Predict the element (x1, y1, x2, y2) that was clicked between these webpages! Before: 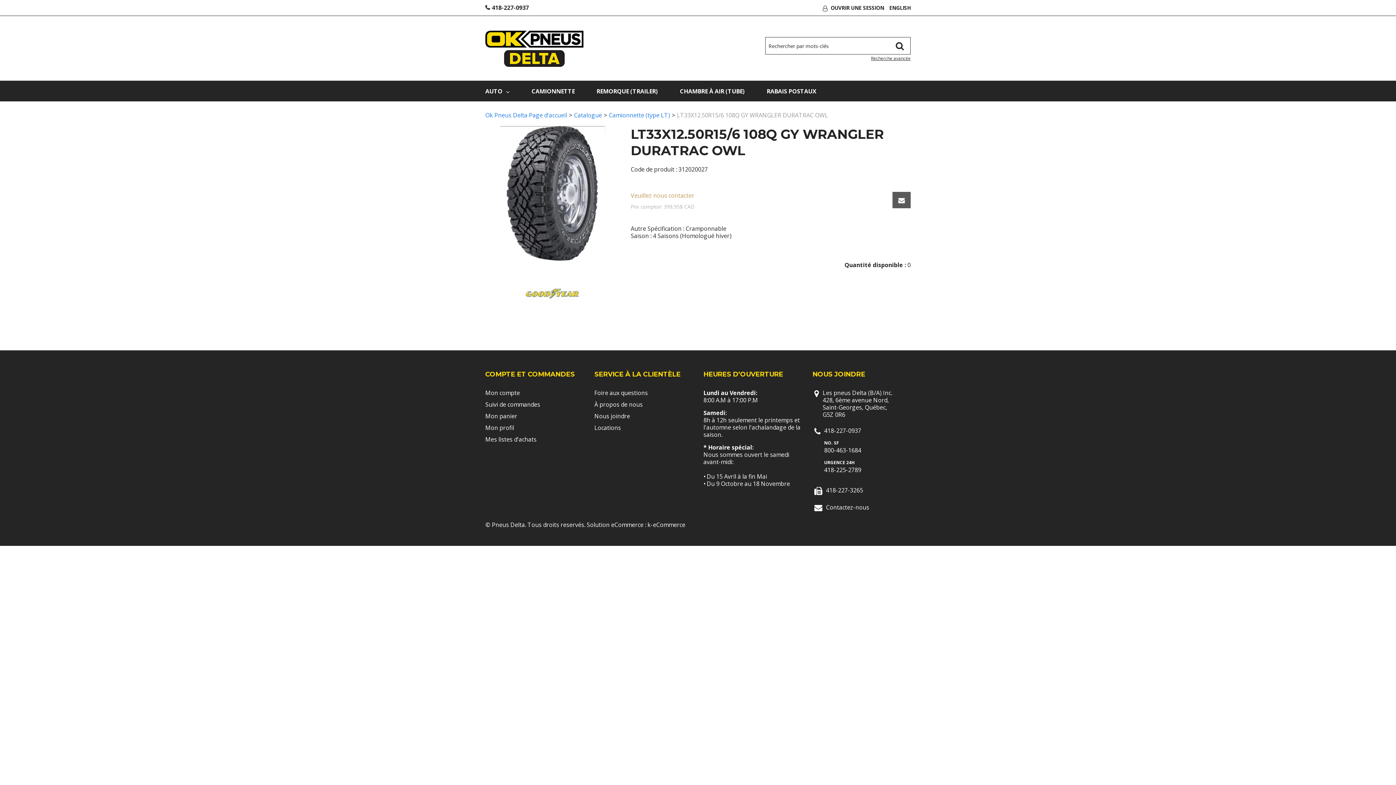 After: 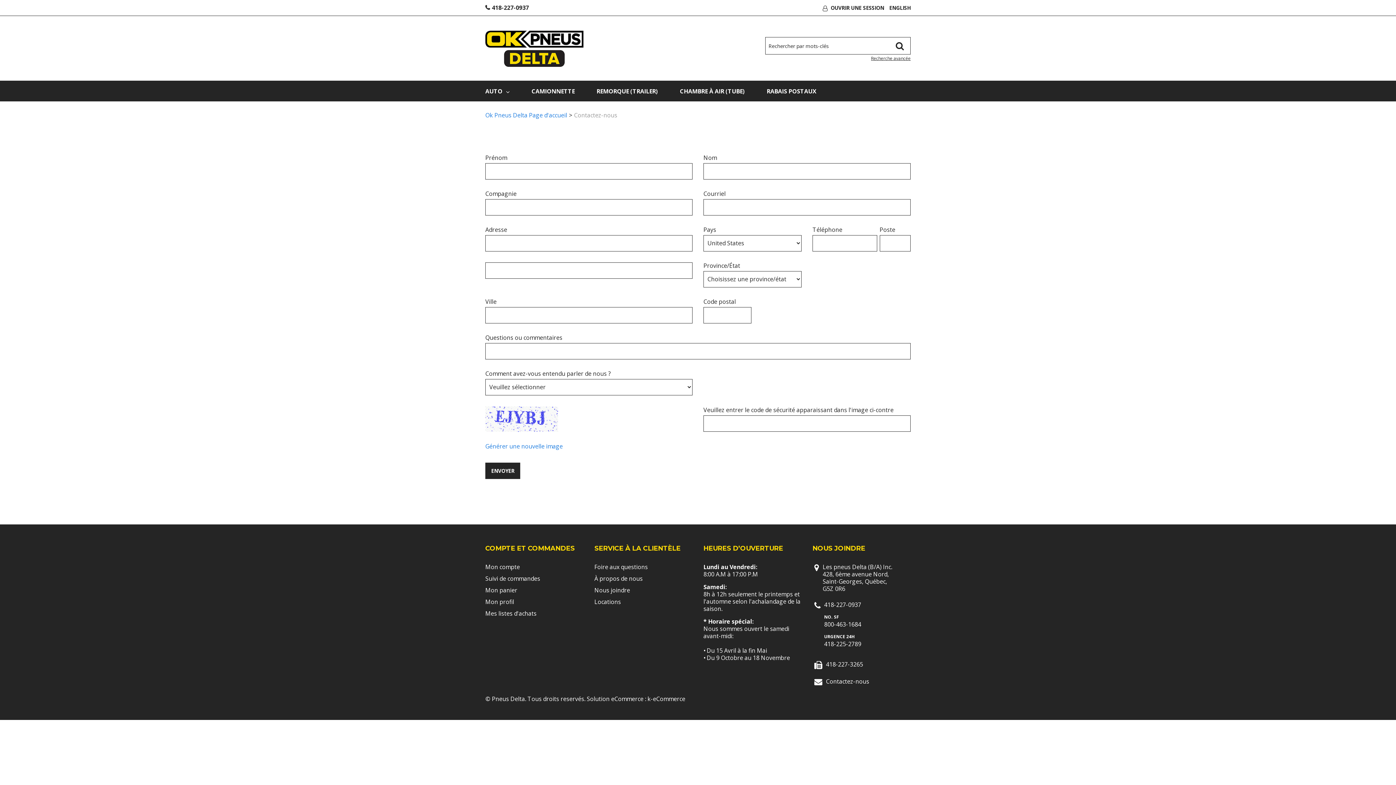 Action: label: Nous joindre bbox: (594, 412, 630, 420)